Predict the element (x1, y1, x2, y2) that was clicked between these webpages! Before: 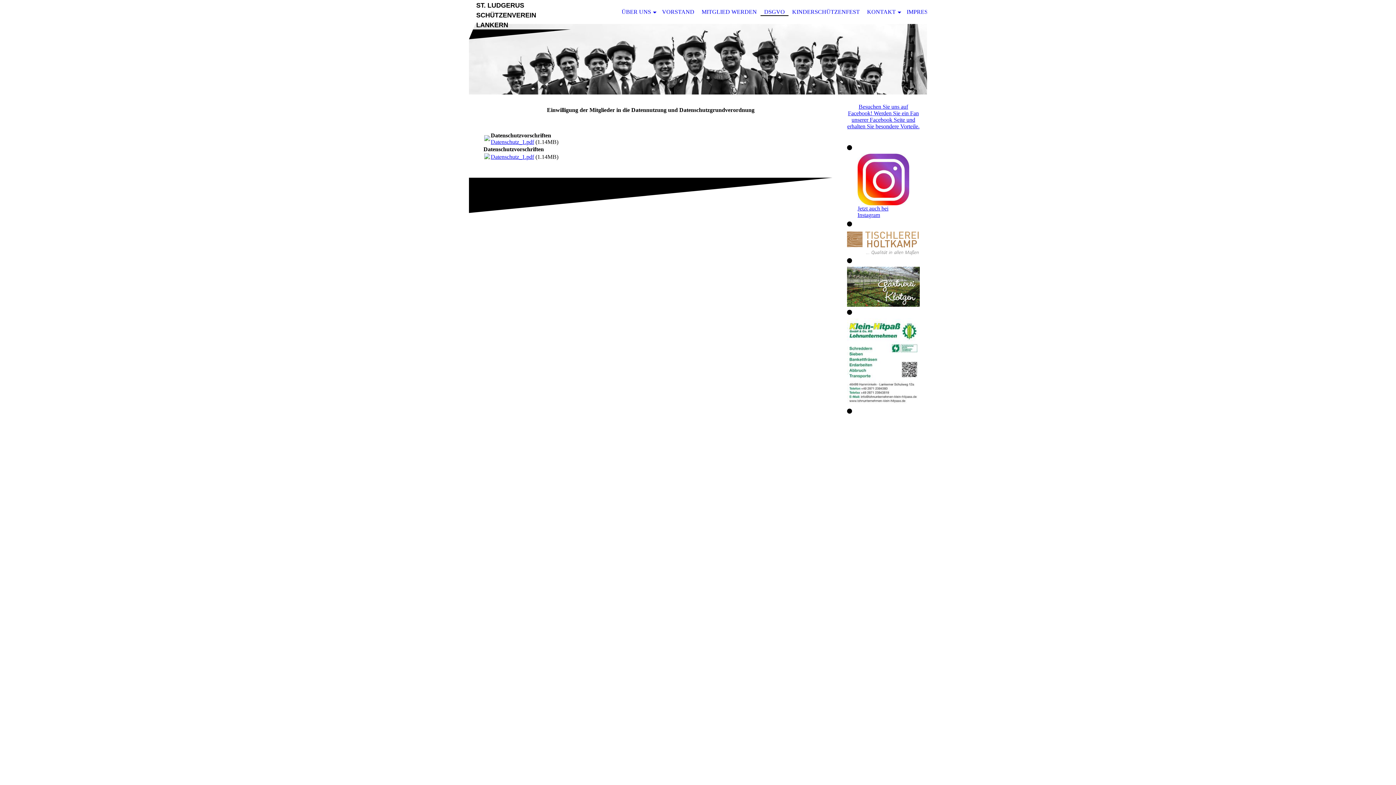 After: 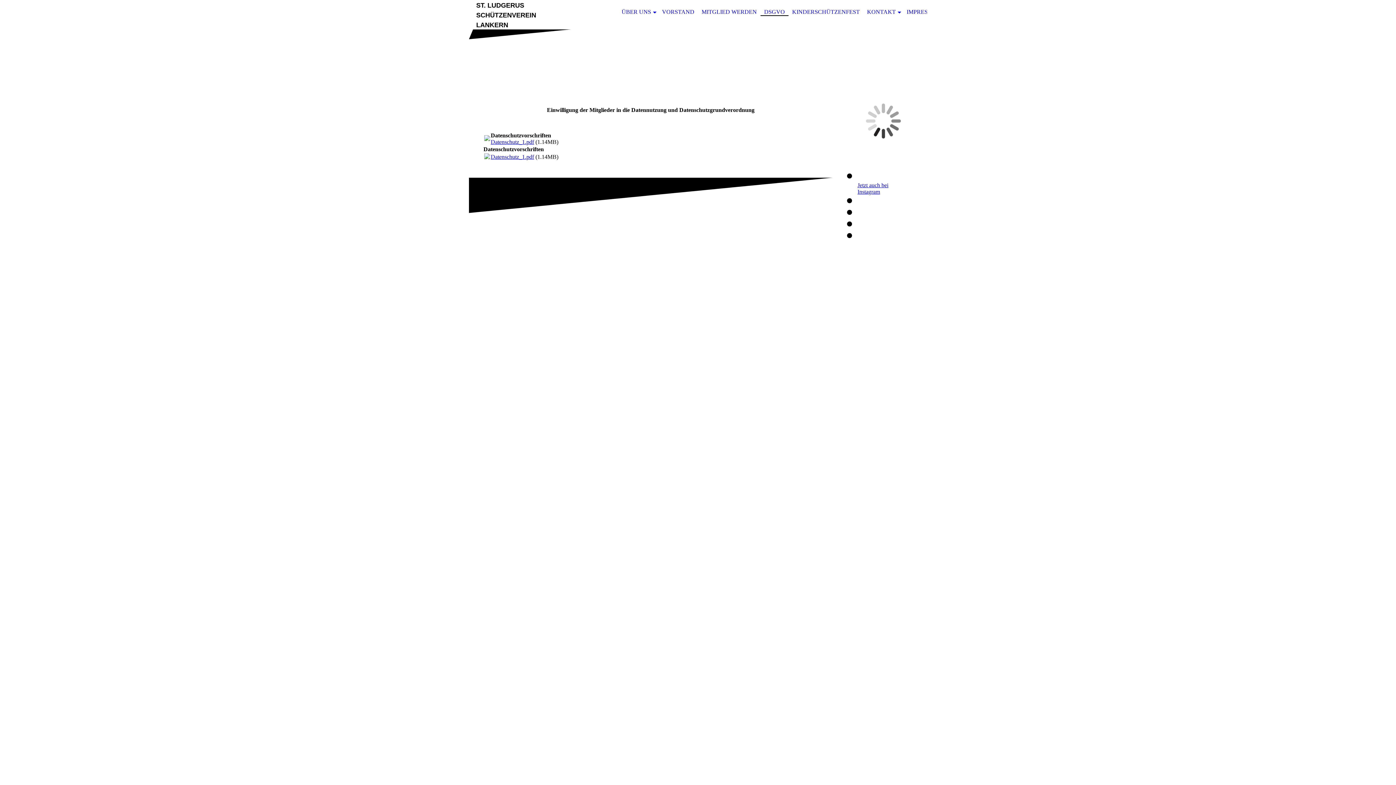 Action: label: DSGVO bbox: (760, 8, 788, 16)